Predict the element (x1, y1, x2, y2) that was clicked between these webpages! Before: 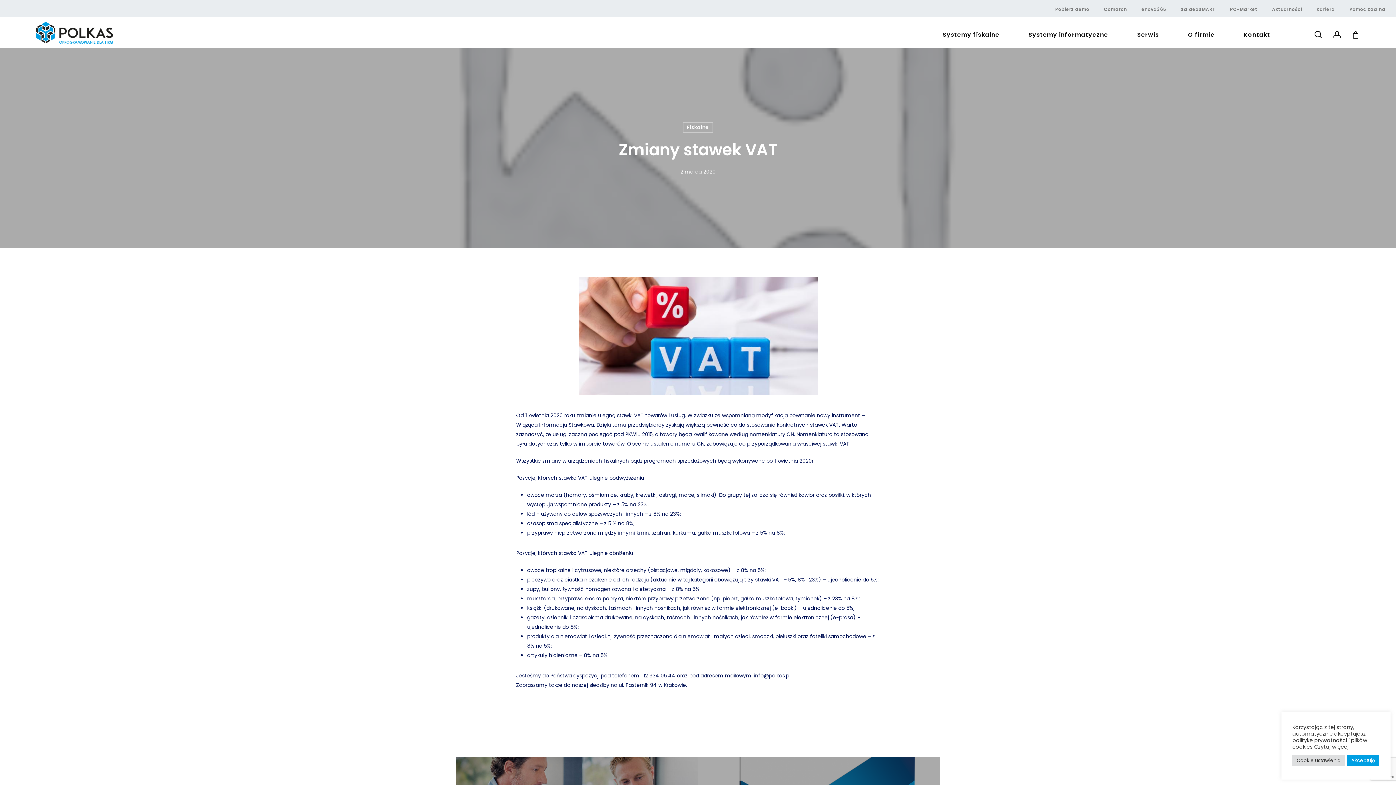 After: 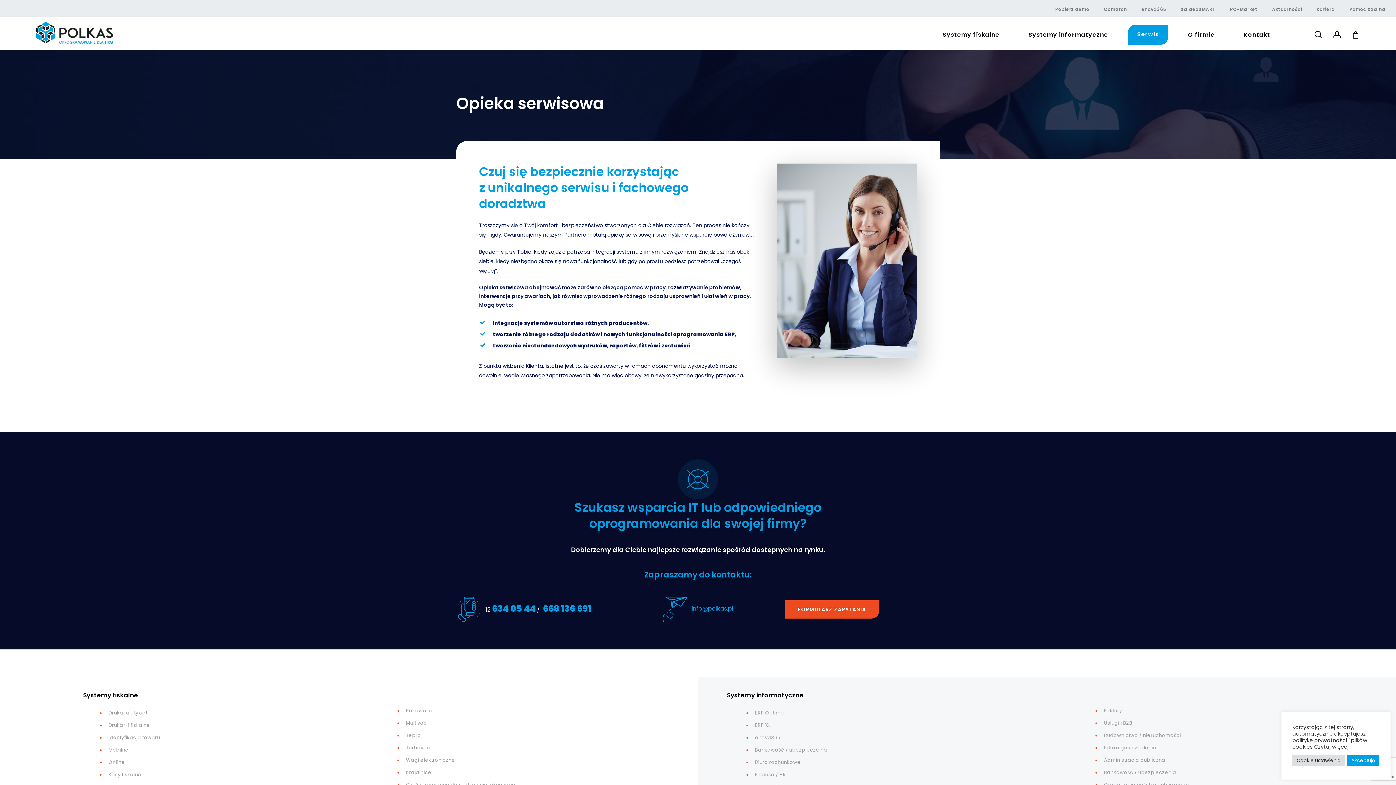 Action: label: Serwis bbox: (1128, 32, 1168, 37)